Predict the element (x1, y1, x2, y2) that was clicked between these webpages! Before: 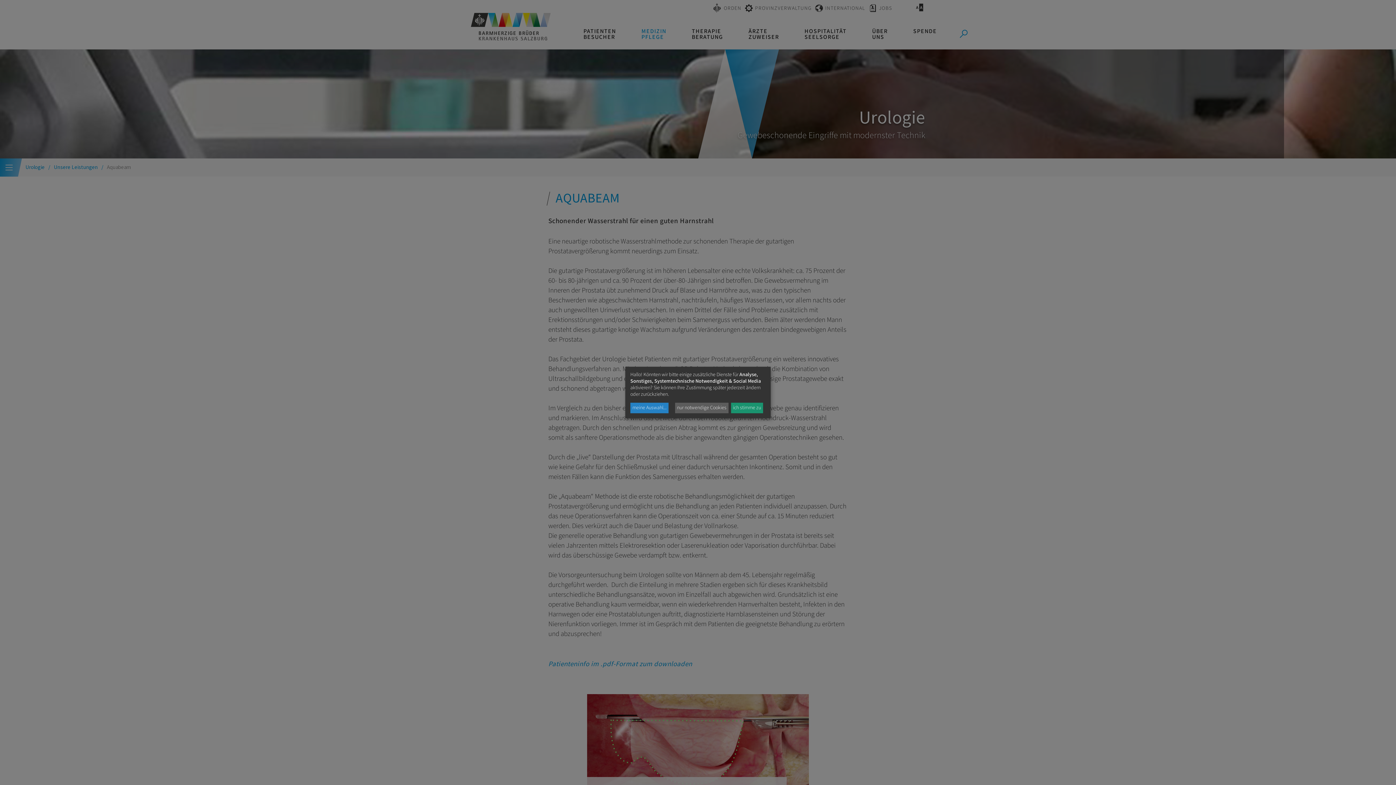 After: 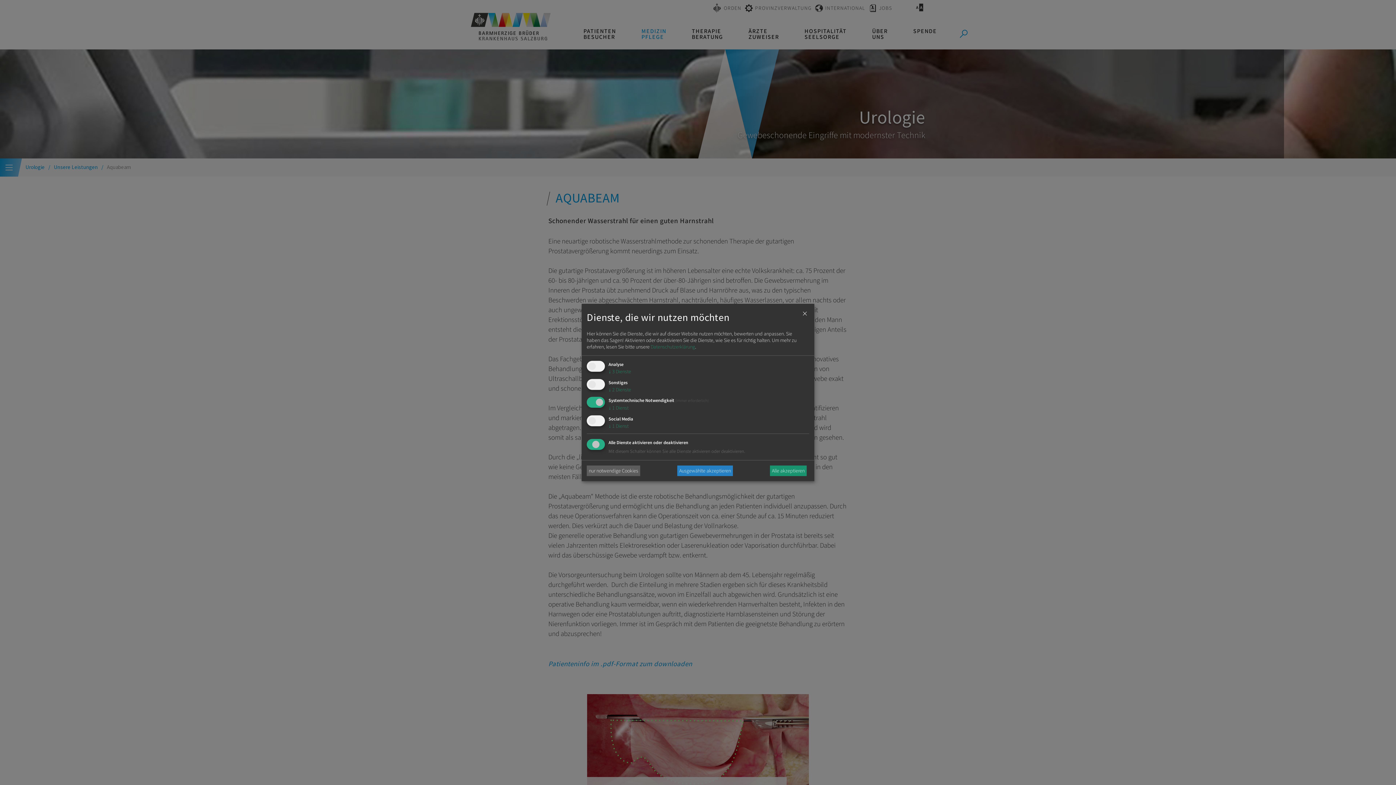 Action: label: meine Auswahl... bbox: (630, 402, 668, 413)